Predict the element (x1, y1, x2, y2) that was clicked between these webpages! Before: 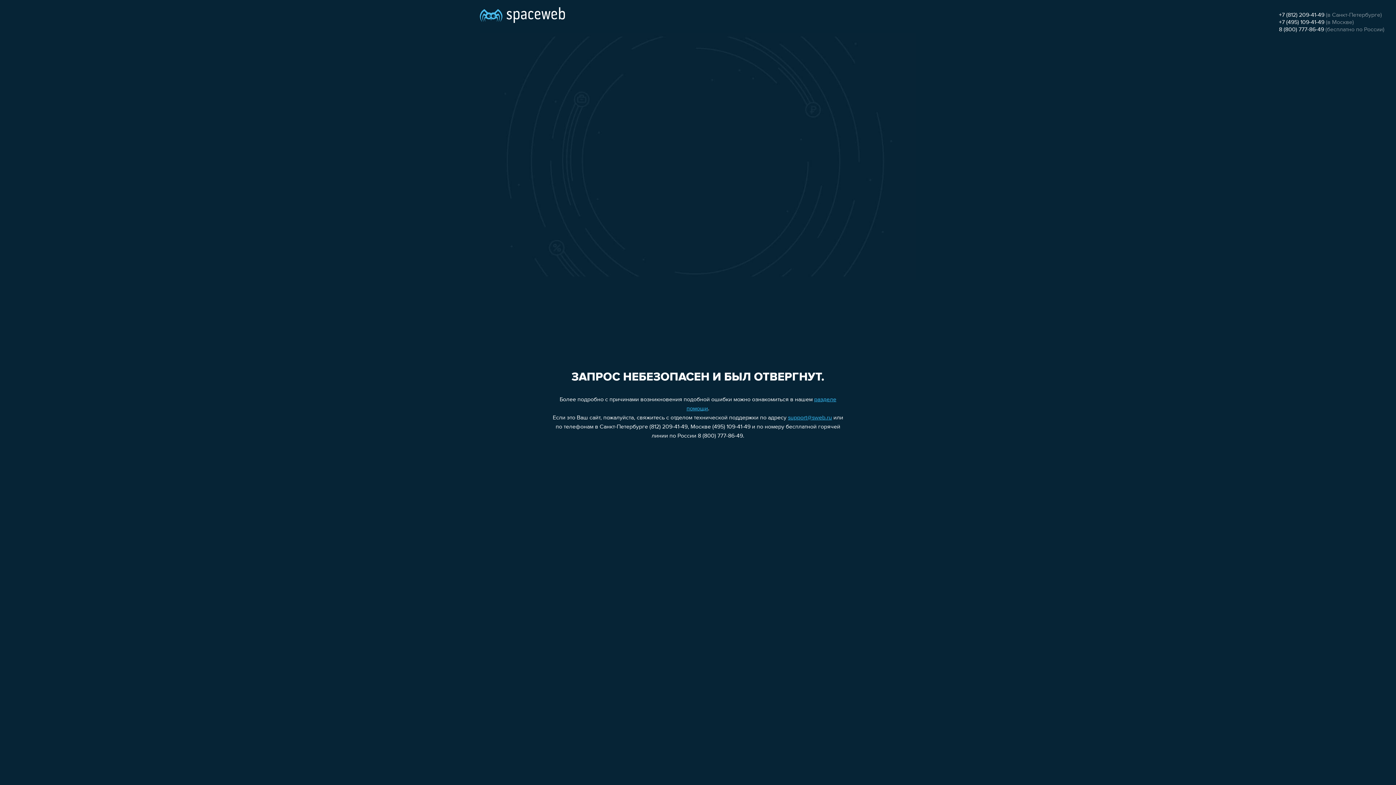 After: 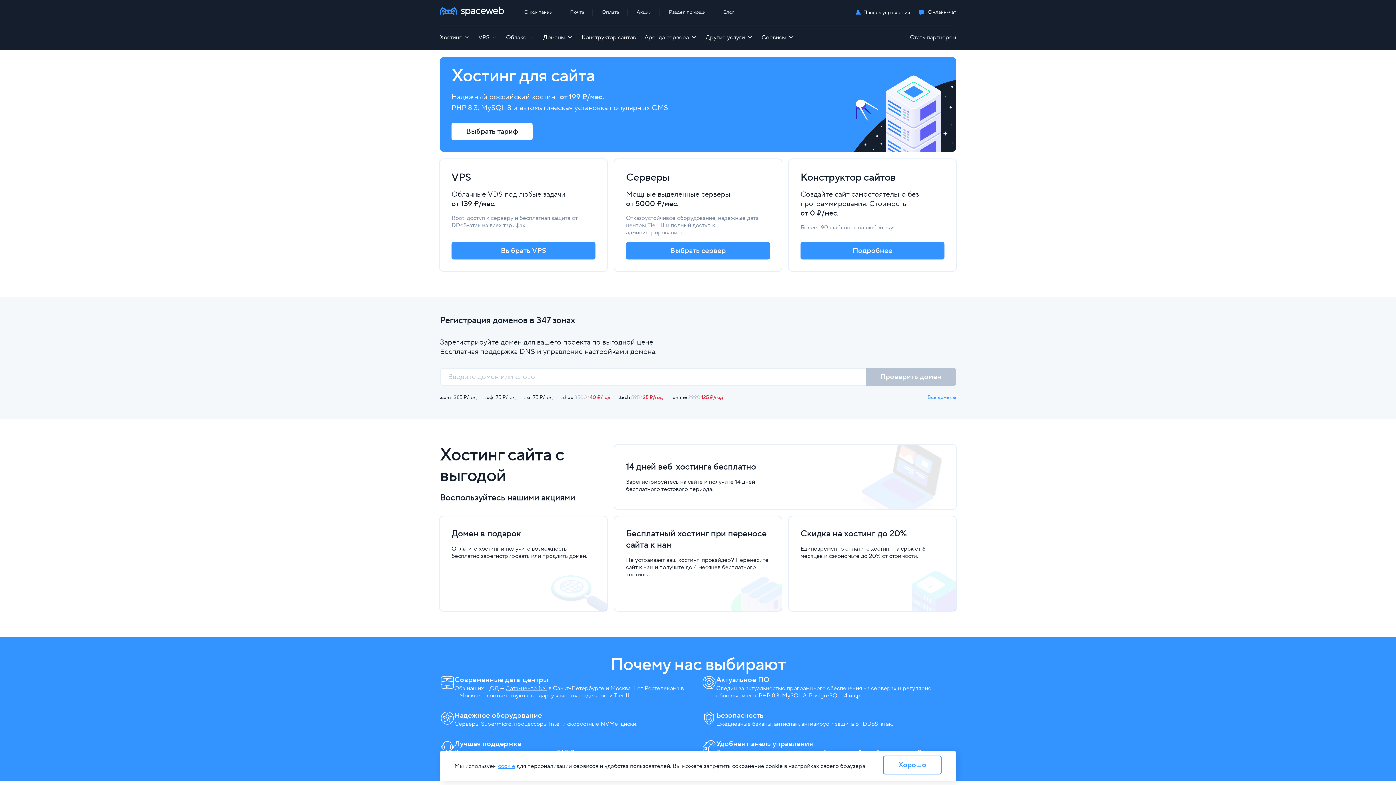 Action: bbox: (480, 0, 565, 25)